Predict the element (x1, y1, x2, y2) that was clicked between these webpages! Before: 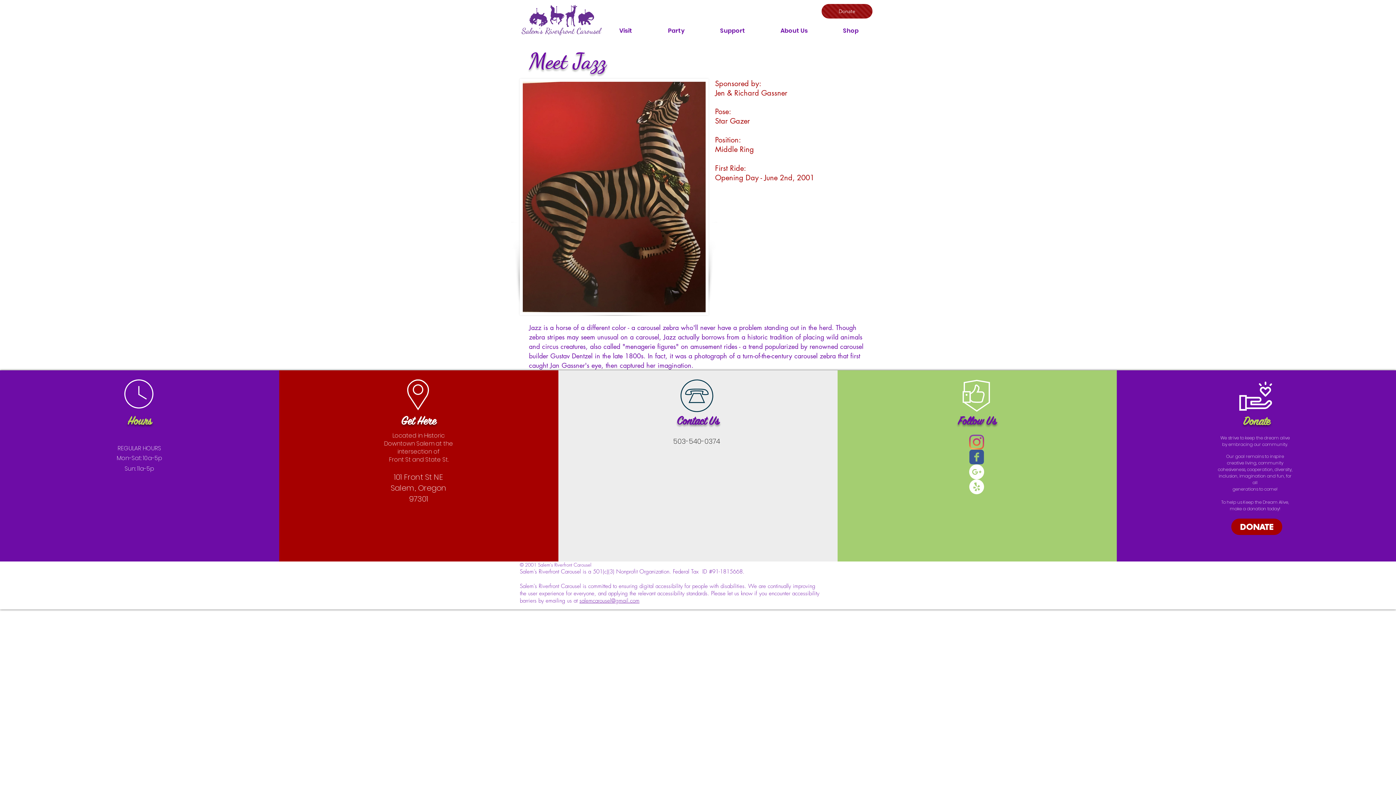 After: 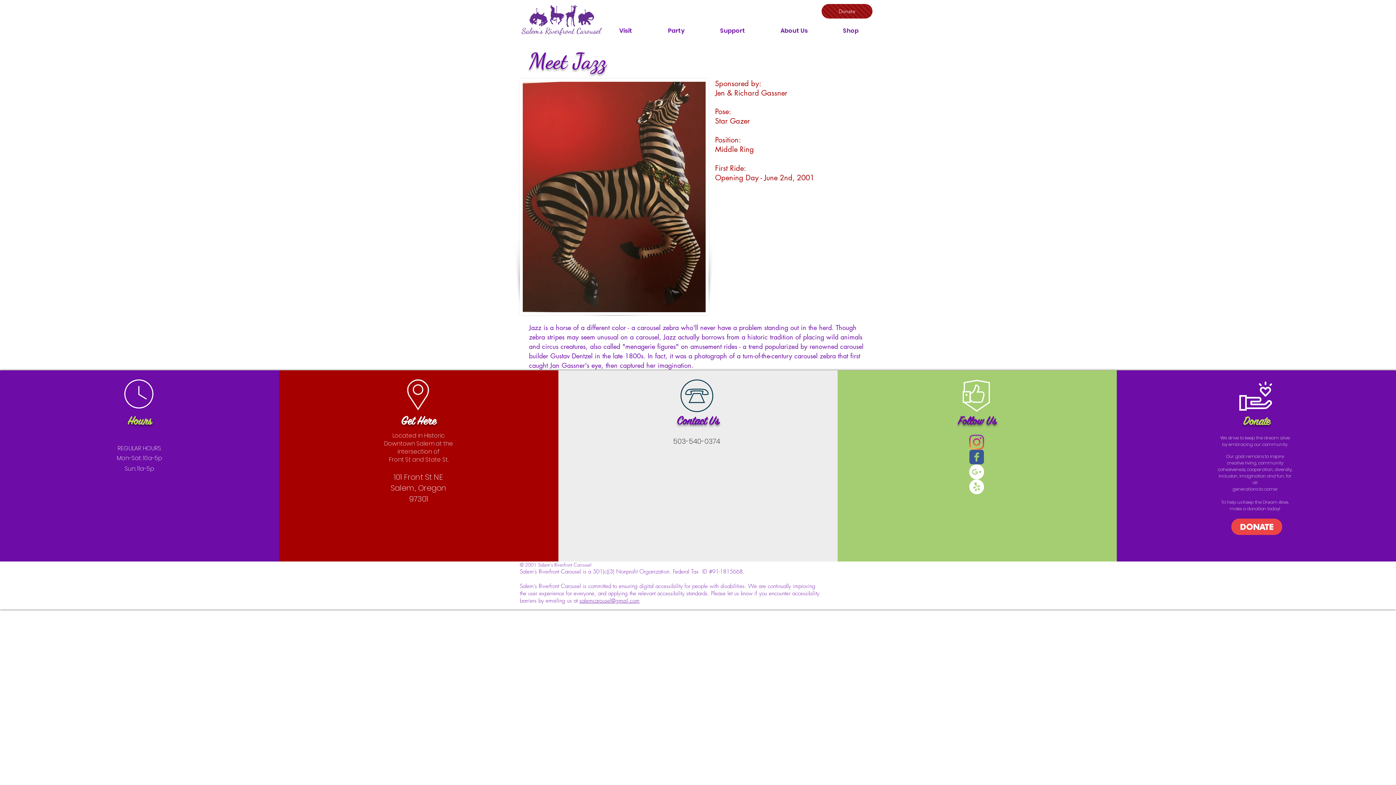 Action: label: DONATE bbox: (1231, 518, 1282, 535)